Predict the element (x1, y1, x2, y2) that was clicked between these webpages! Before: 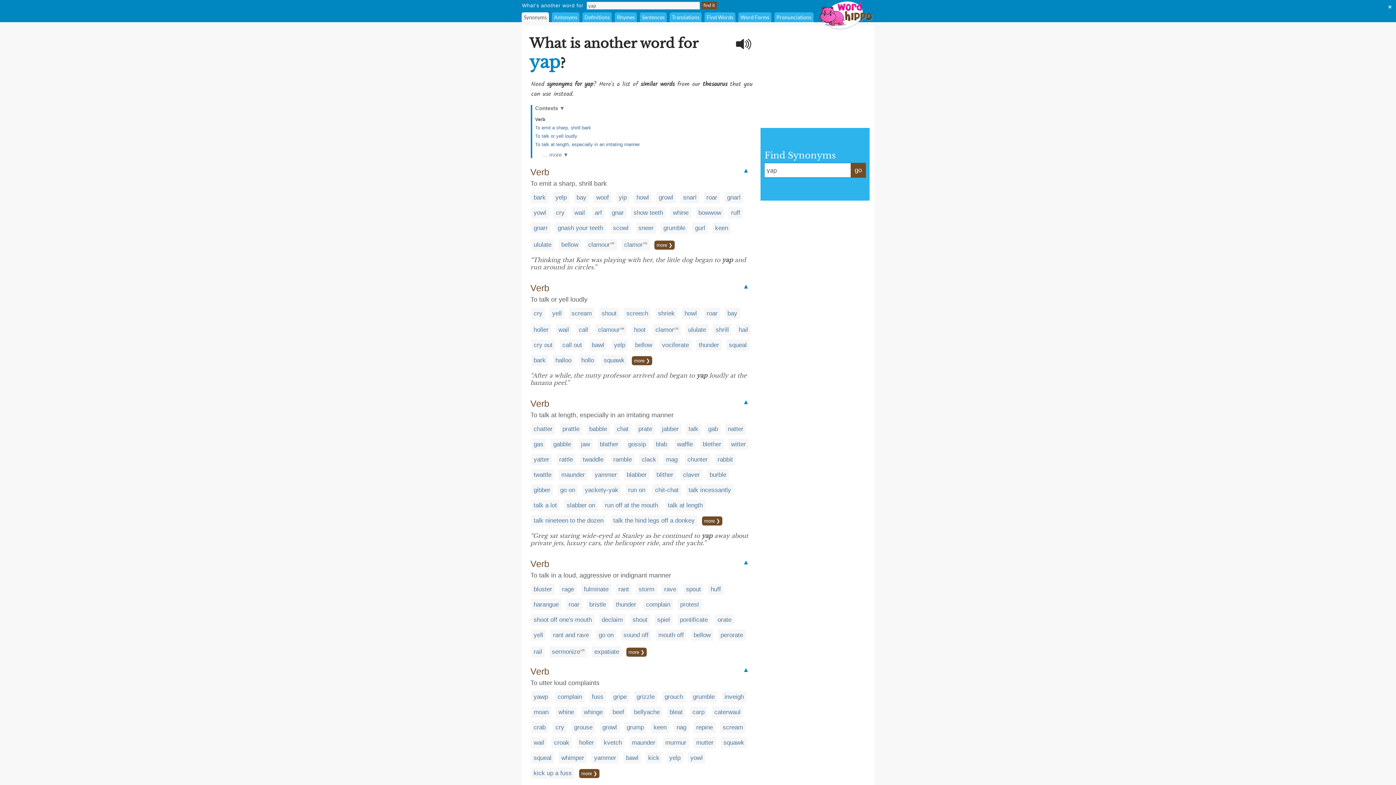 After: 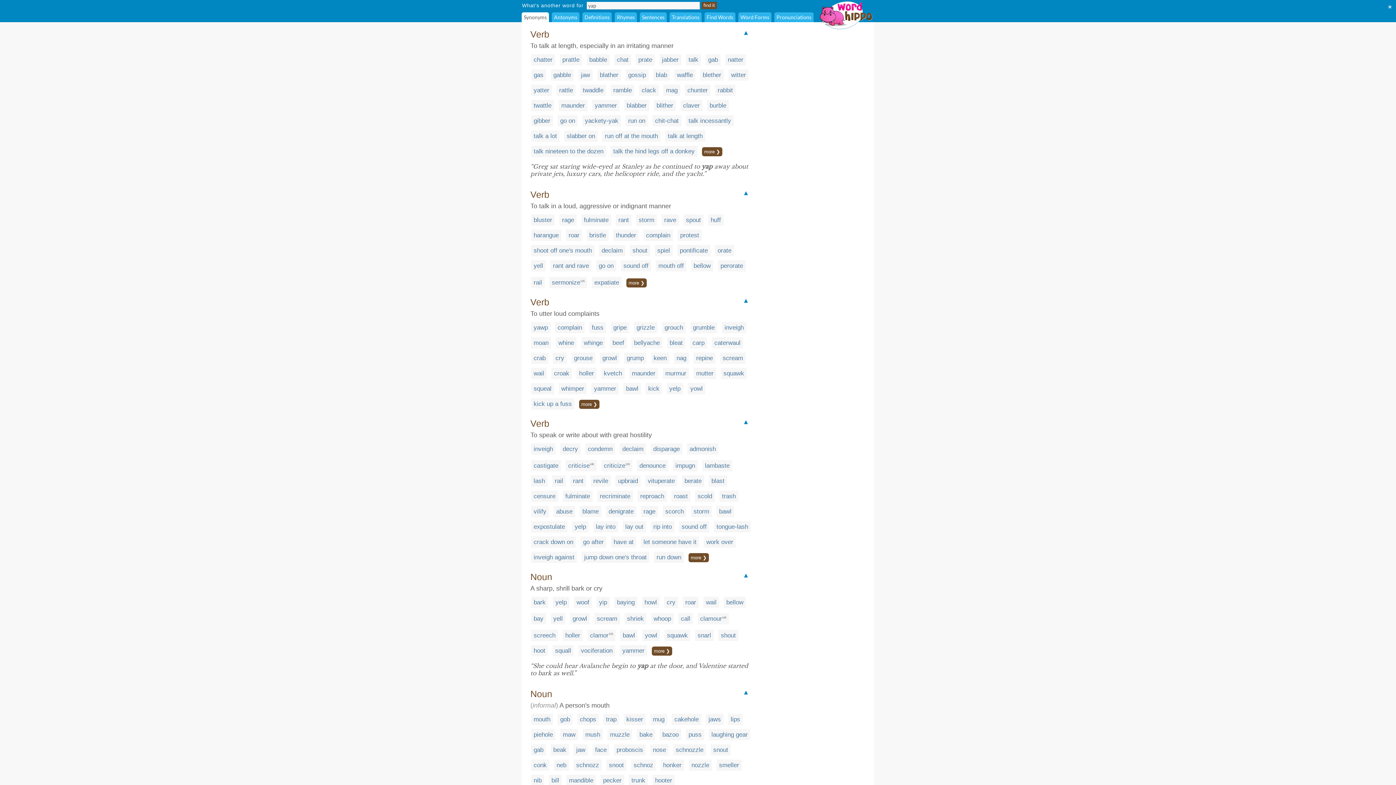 Action: bbox: (535, 141, 640, 147) label: To talk at length, especially in an irritating manner